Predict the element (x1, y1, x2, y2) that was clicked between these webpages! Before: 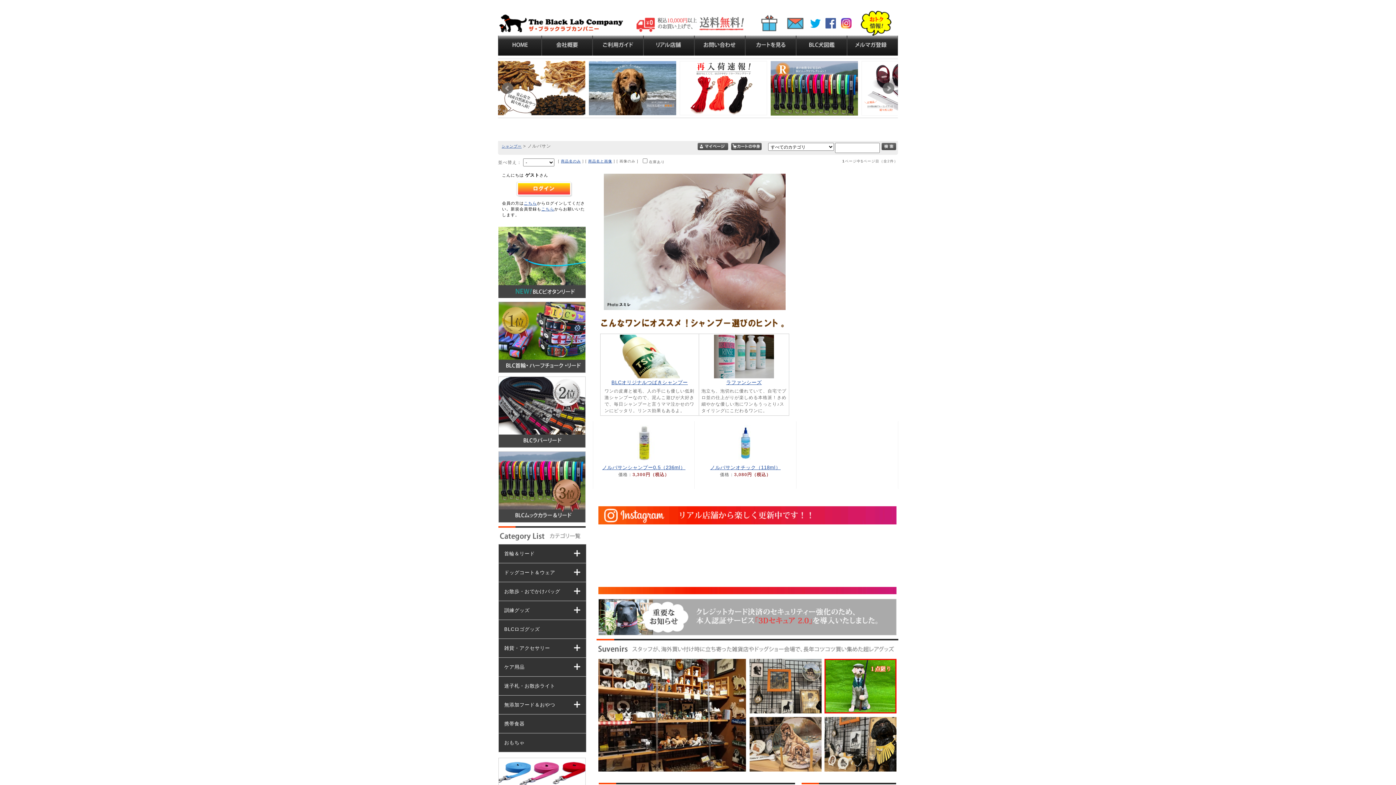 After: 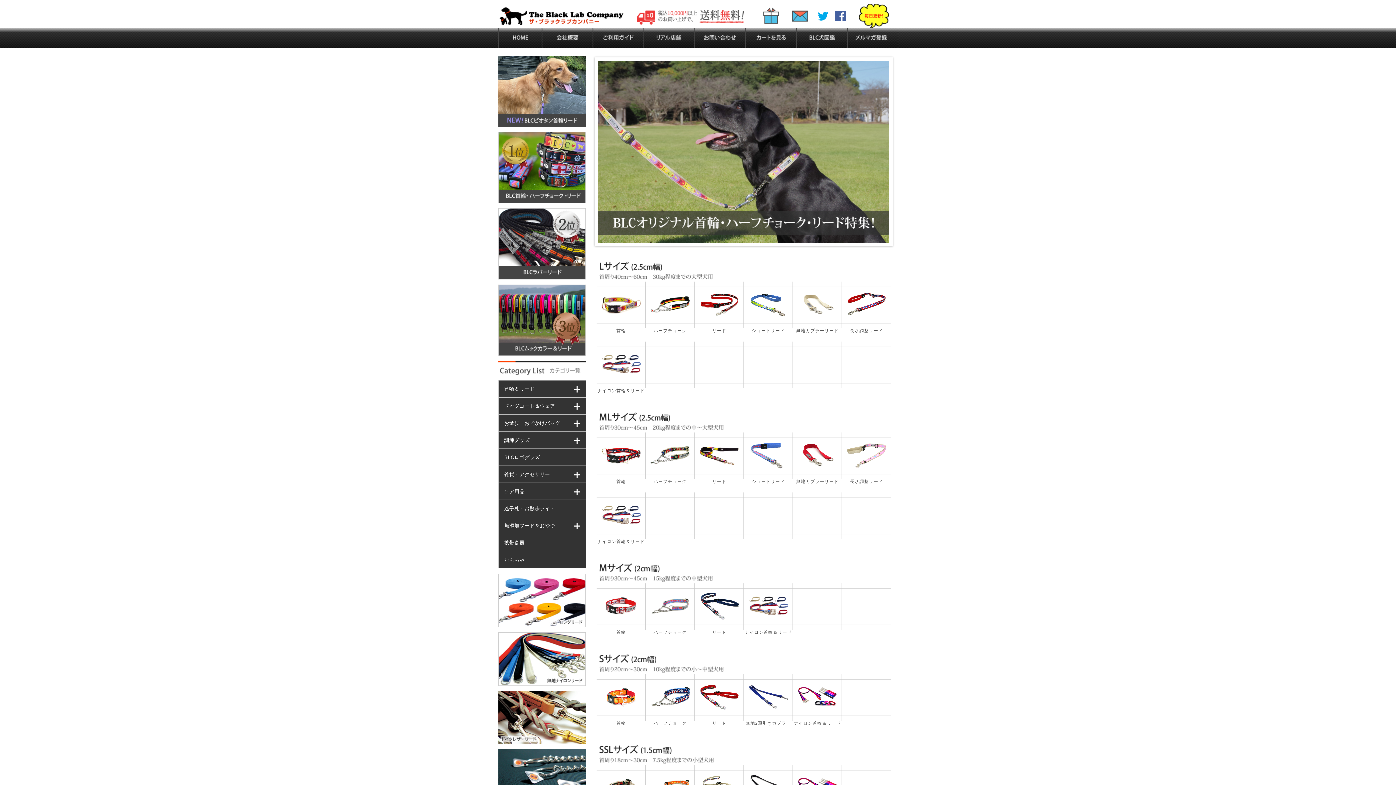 Action: bbox: (498, 368, 585, 374)